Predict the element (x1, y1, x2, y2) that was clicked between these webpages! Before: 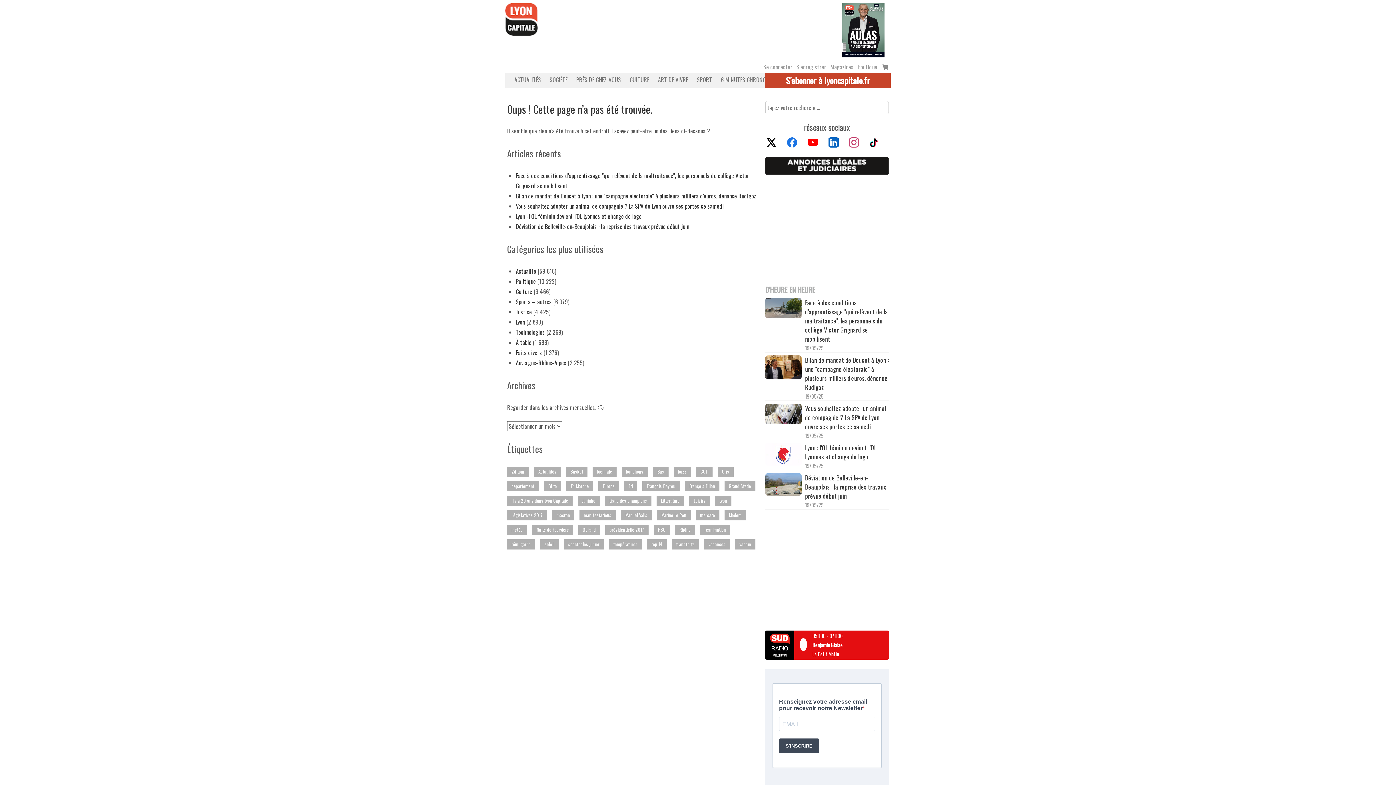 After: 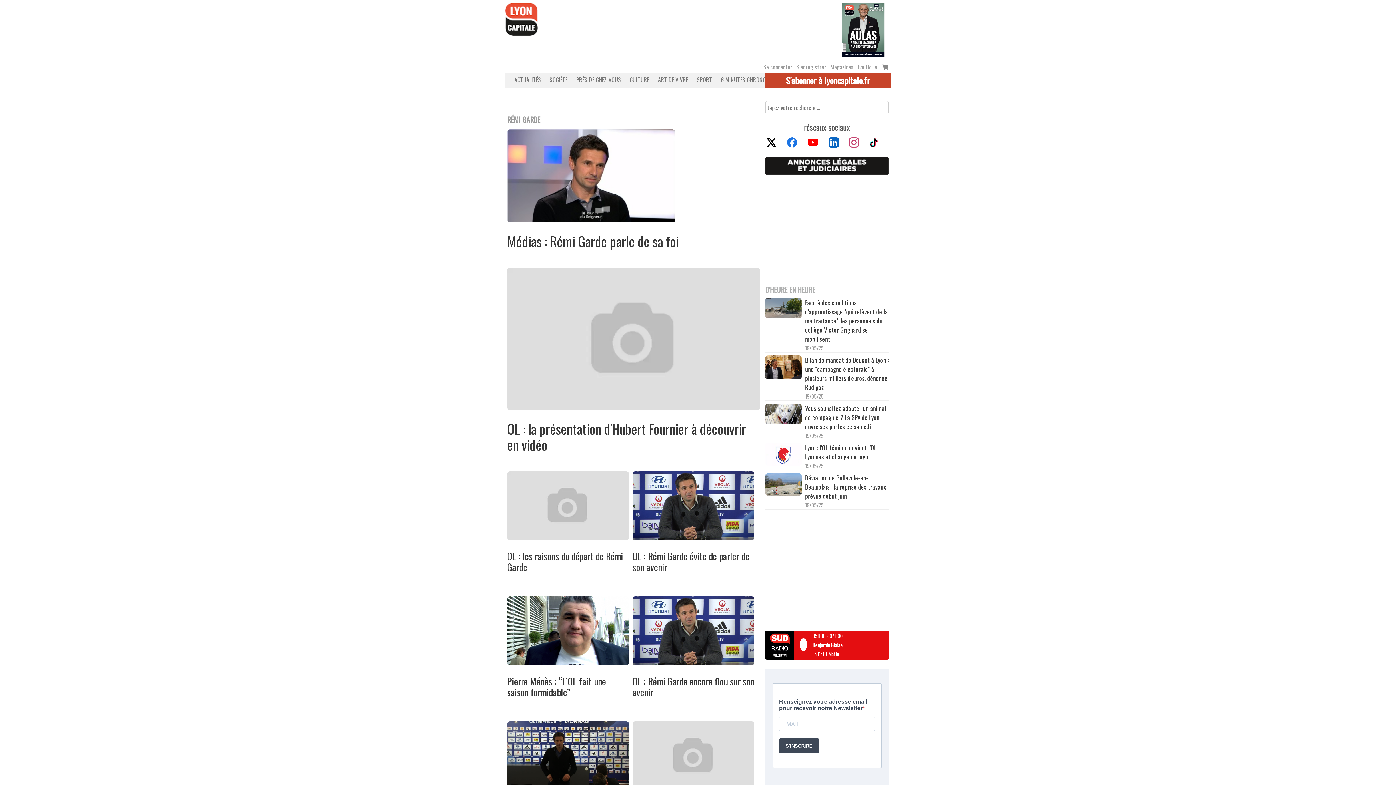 Action: label: rémi garde (157 éléments) bbox: (507, 539, 535, 549)